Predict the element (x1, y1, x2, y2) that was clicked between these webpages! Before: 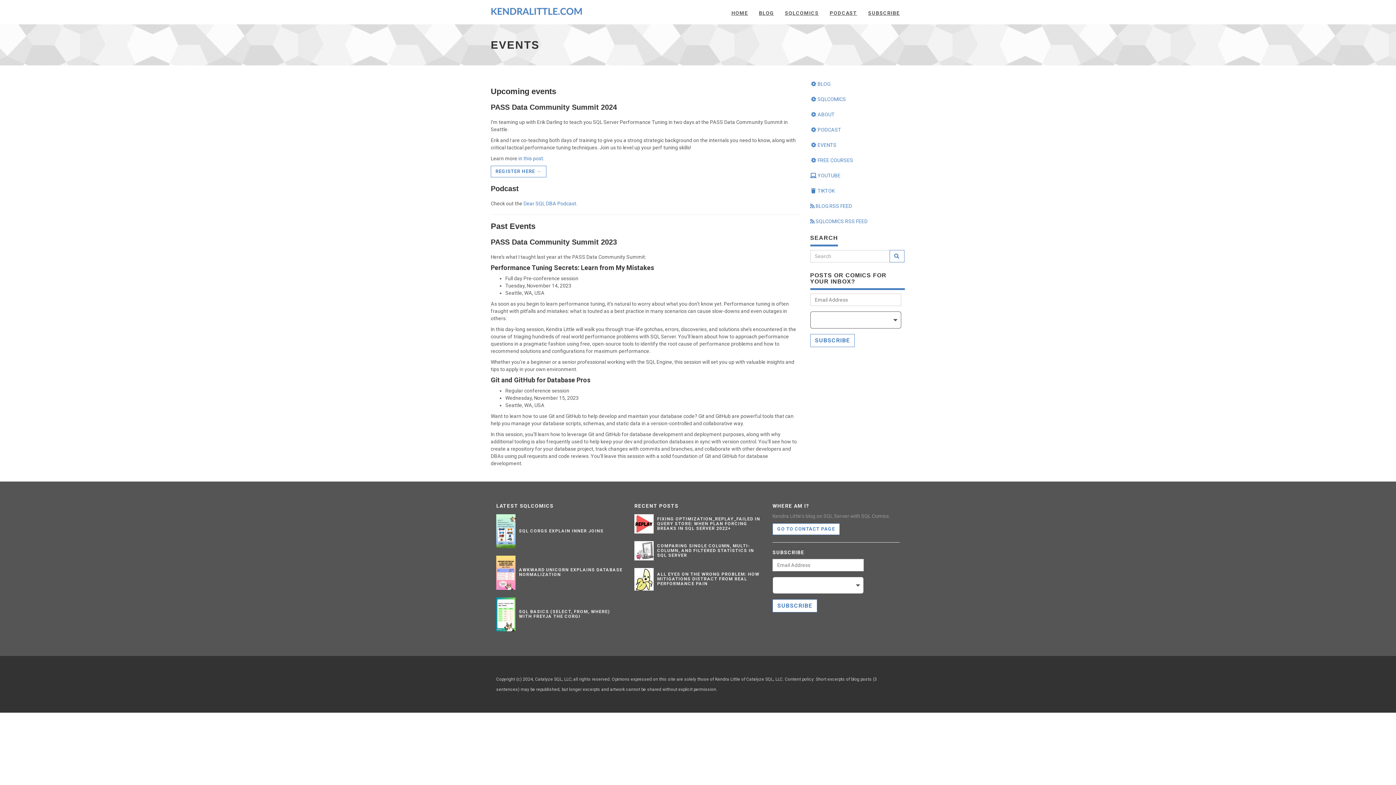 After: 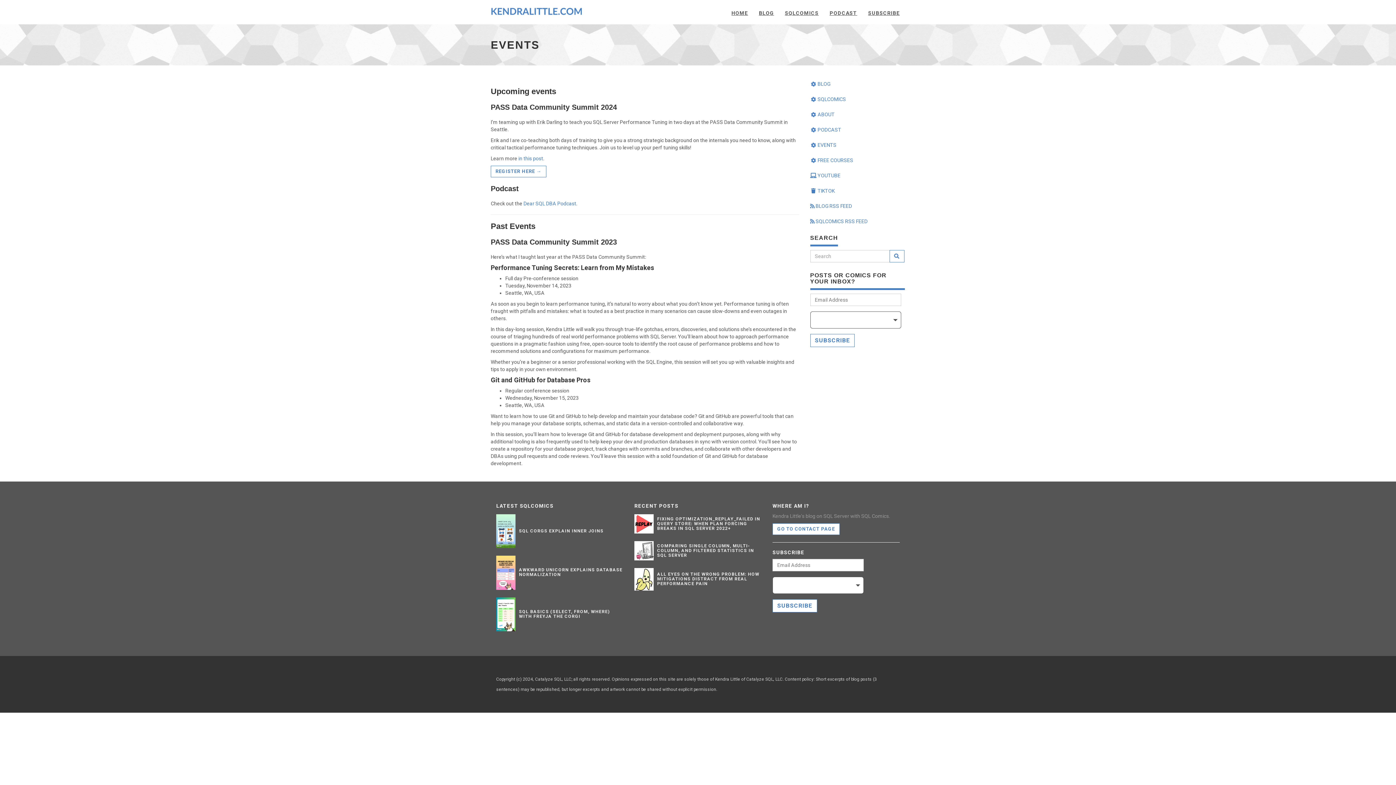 Action: label:  EVENTS bbox: (810, 142, 836, 148)